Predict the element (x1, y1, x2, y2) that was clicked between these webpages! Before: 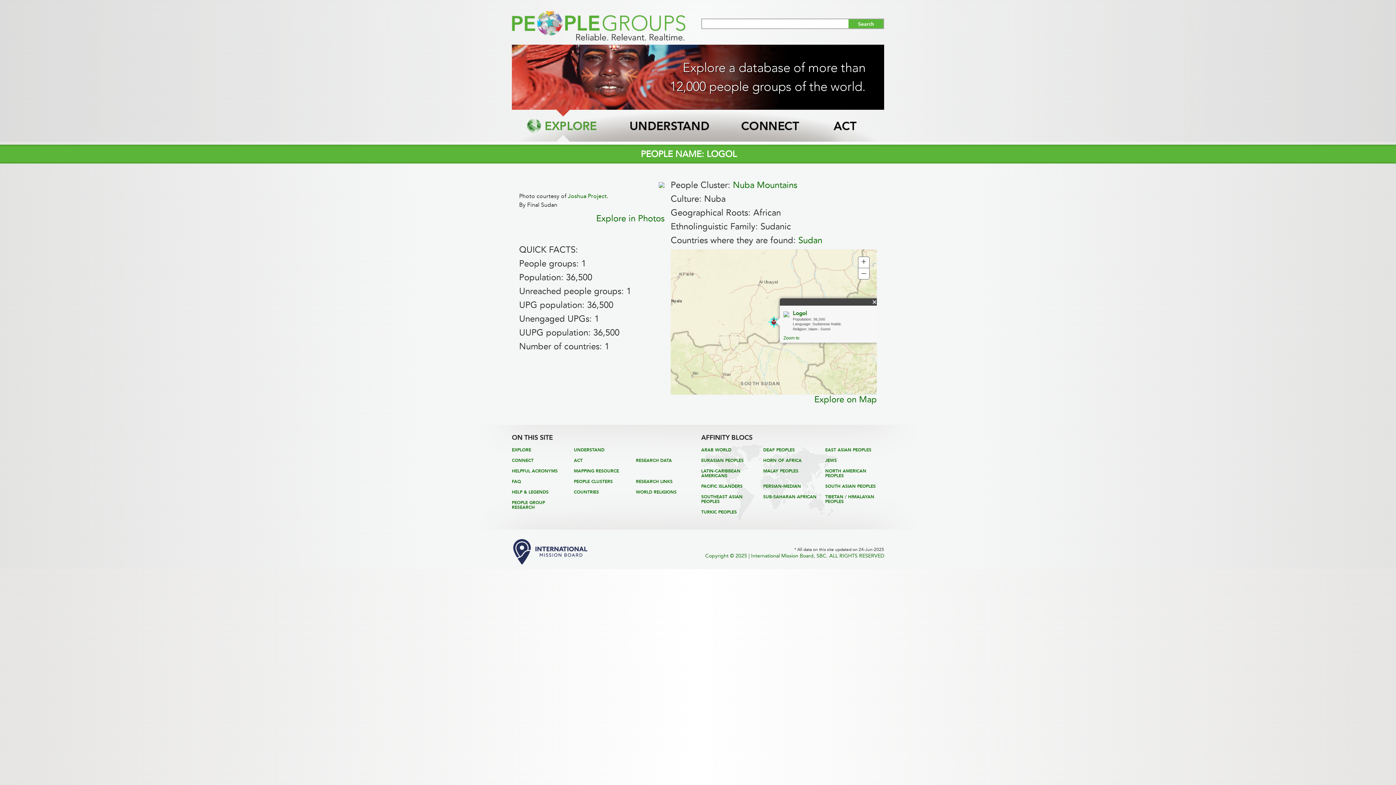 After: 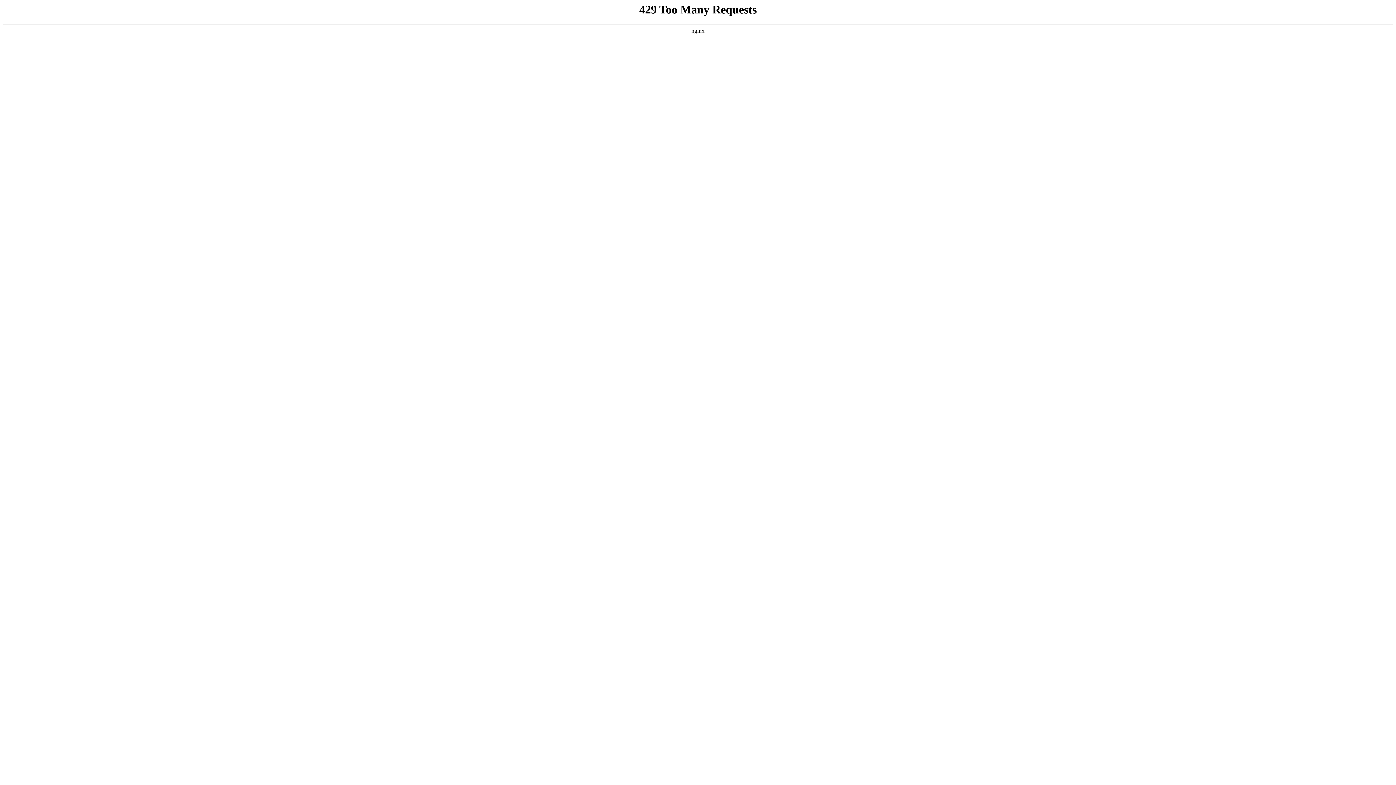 Action: bbox: (705, 553, 884, 559) label: Copyright © 2025 | International Mission Board, SBC. ALL RIGHTS RESERVED